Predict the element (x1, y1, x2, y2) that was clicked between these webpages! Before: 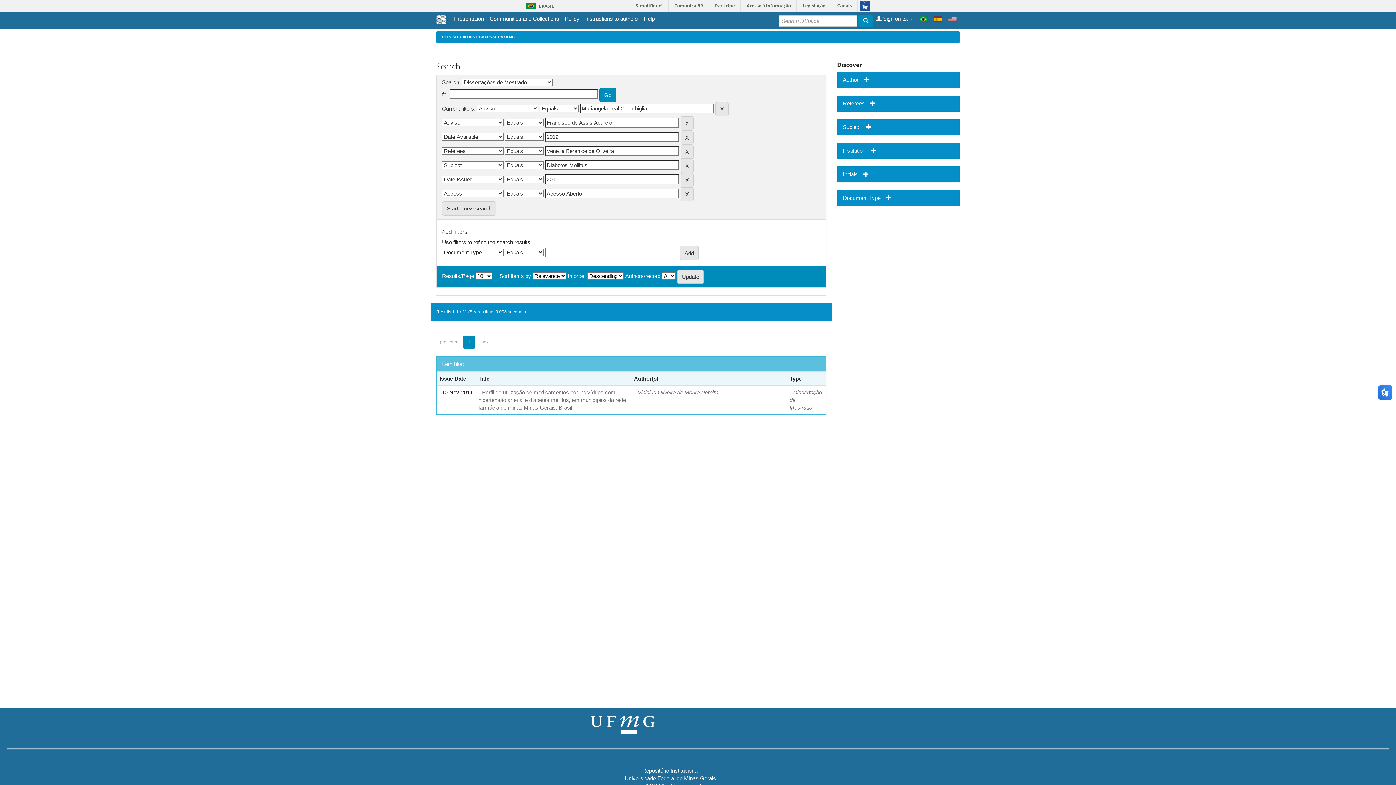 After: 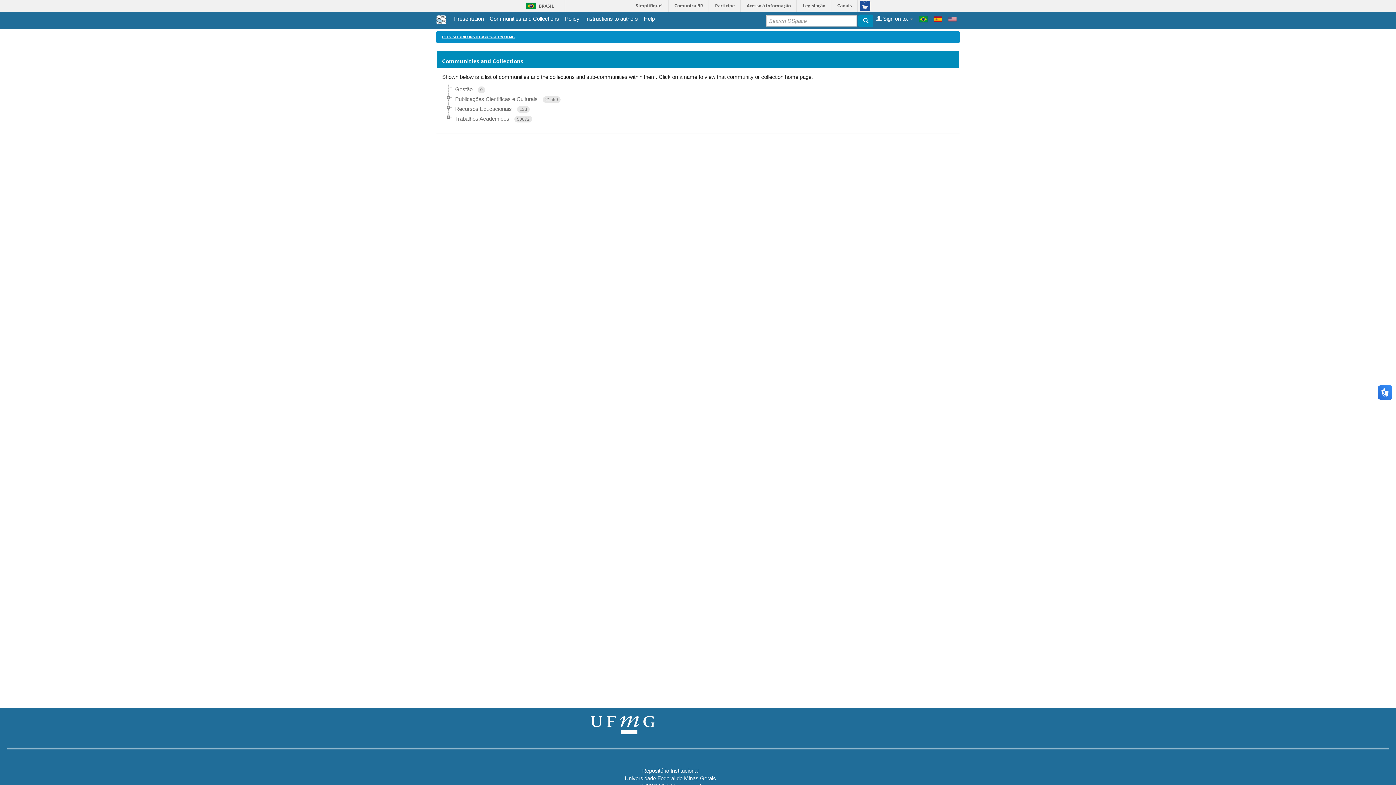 Action: label: Communities and Collections bbox: (489, 14, 559, 22)